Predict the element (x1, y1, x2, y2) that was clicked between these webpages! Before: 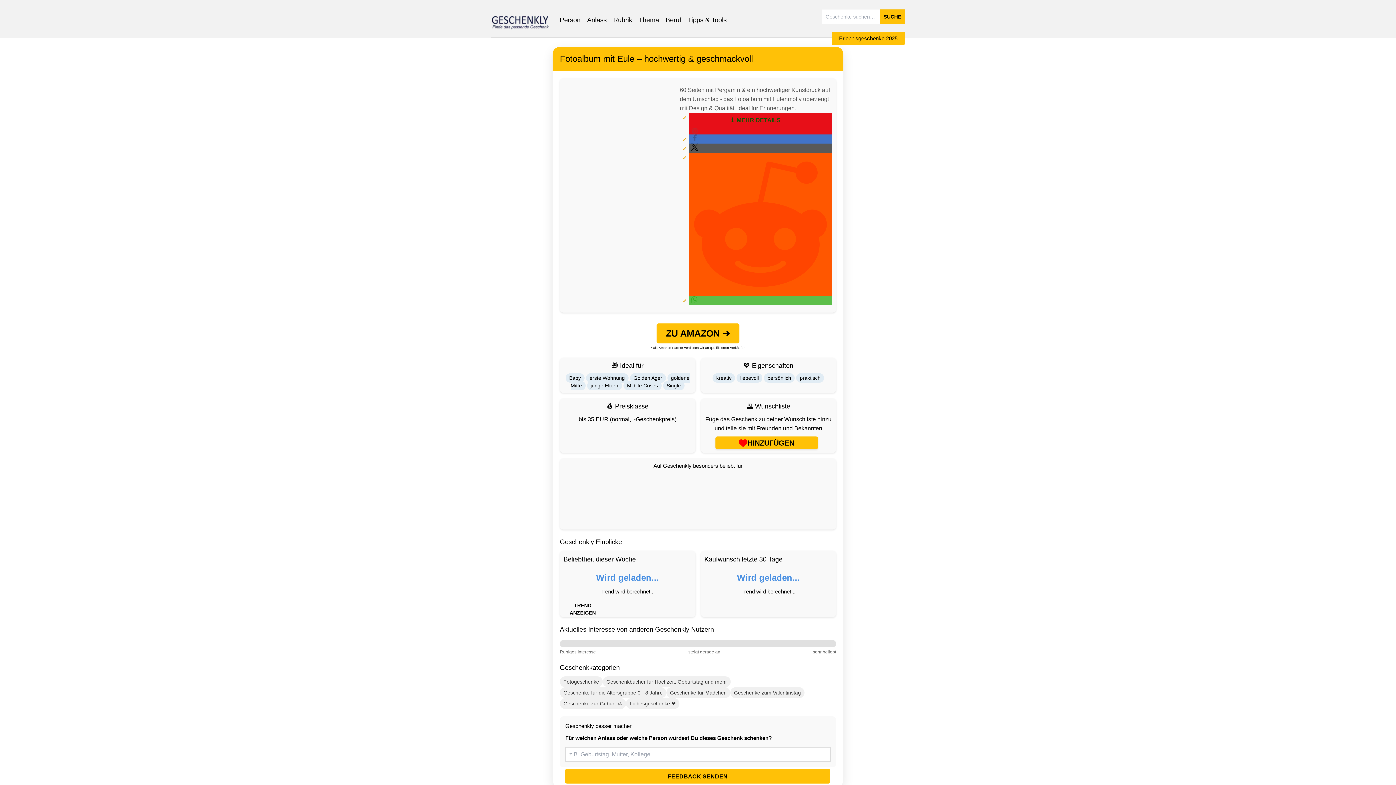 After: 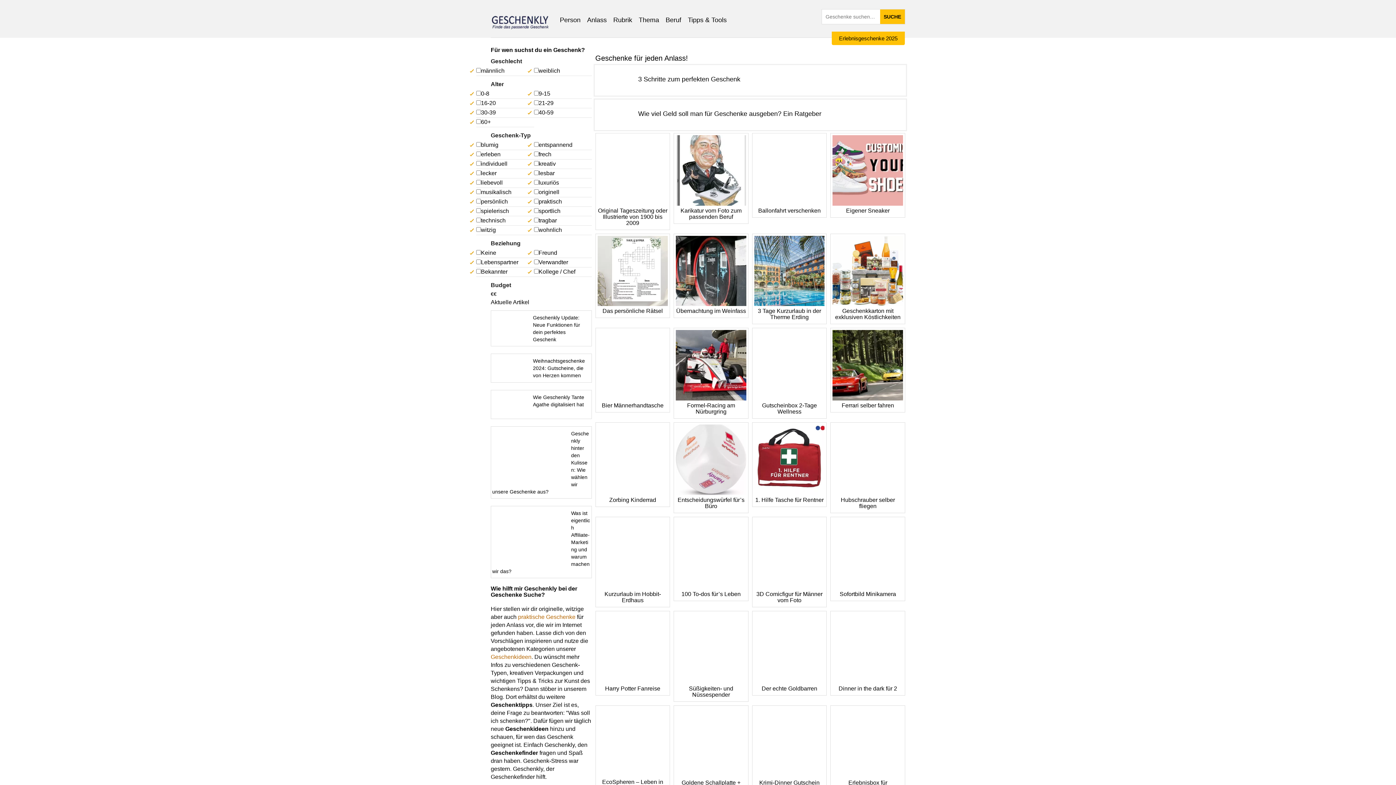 Action: bbox: (490, 9, 549, 33)